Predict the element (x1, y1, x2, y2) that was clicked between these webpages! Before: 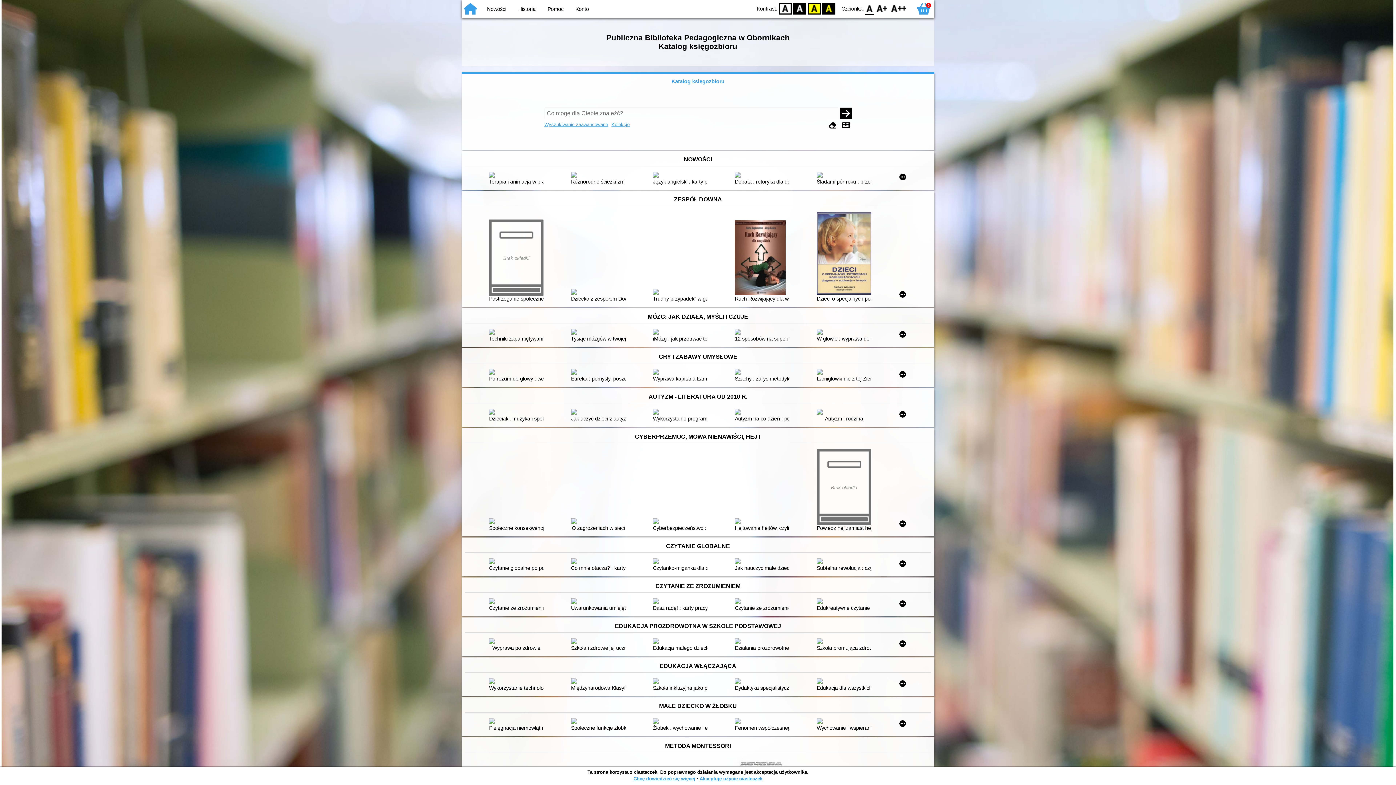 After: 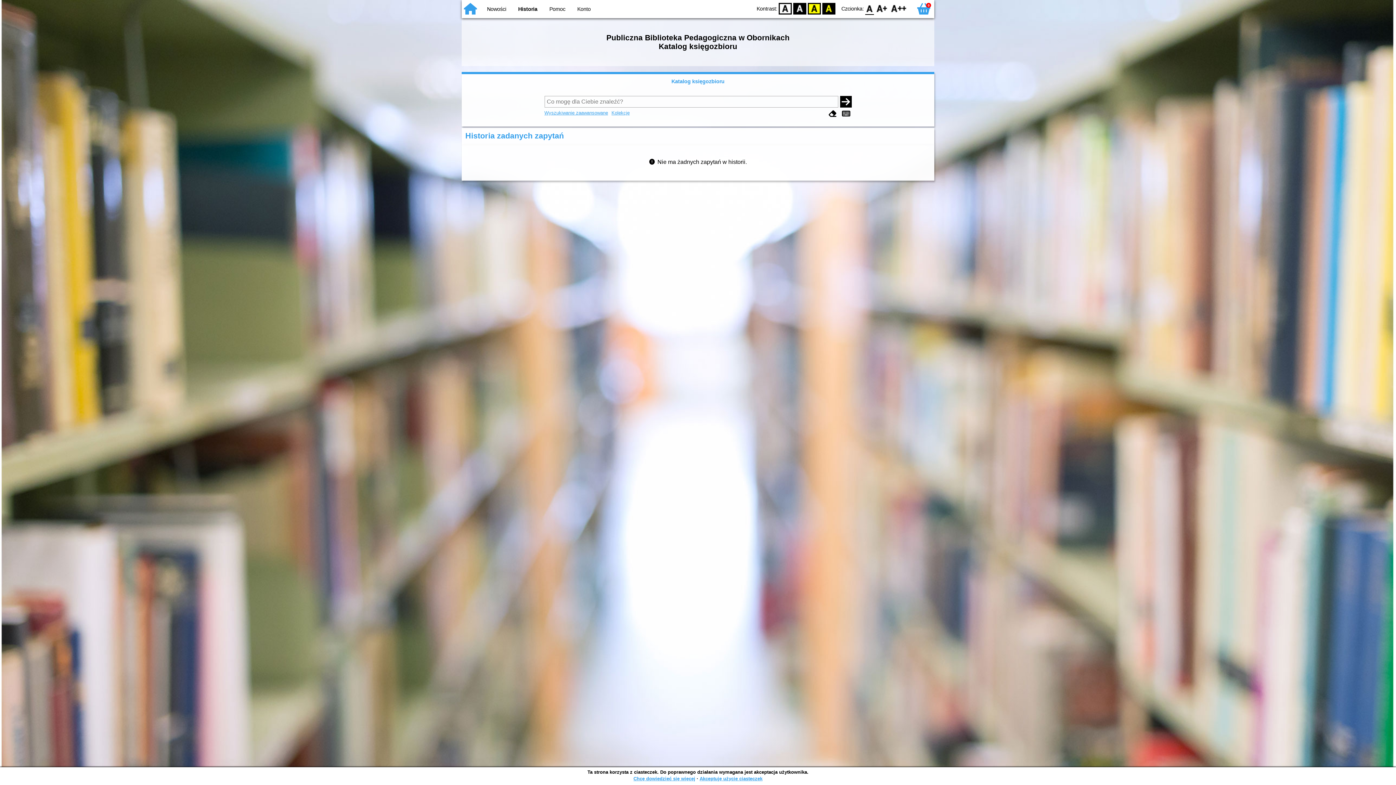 Action: bbox: (518, 6, 535, 12) label: Historia